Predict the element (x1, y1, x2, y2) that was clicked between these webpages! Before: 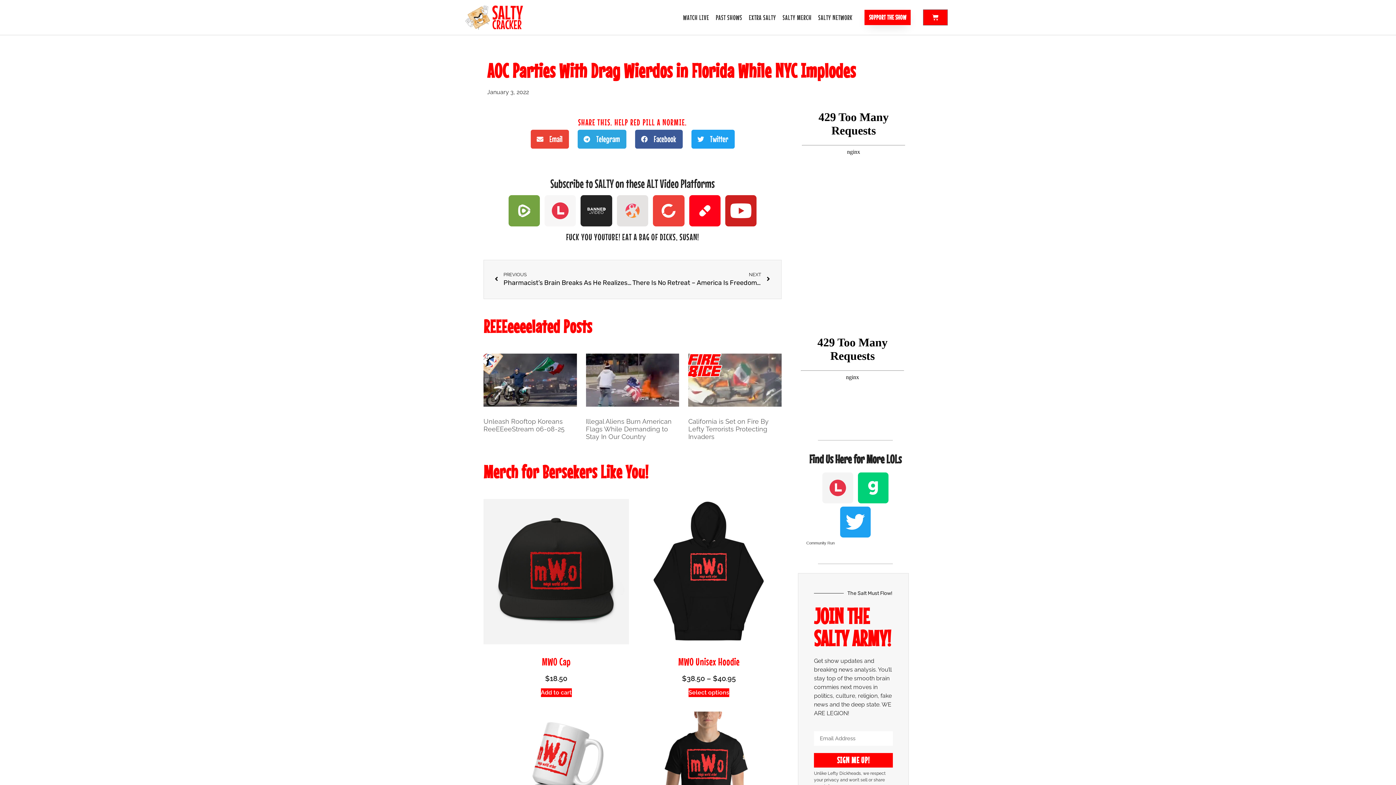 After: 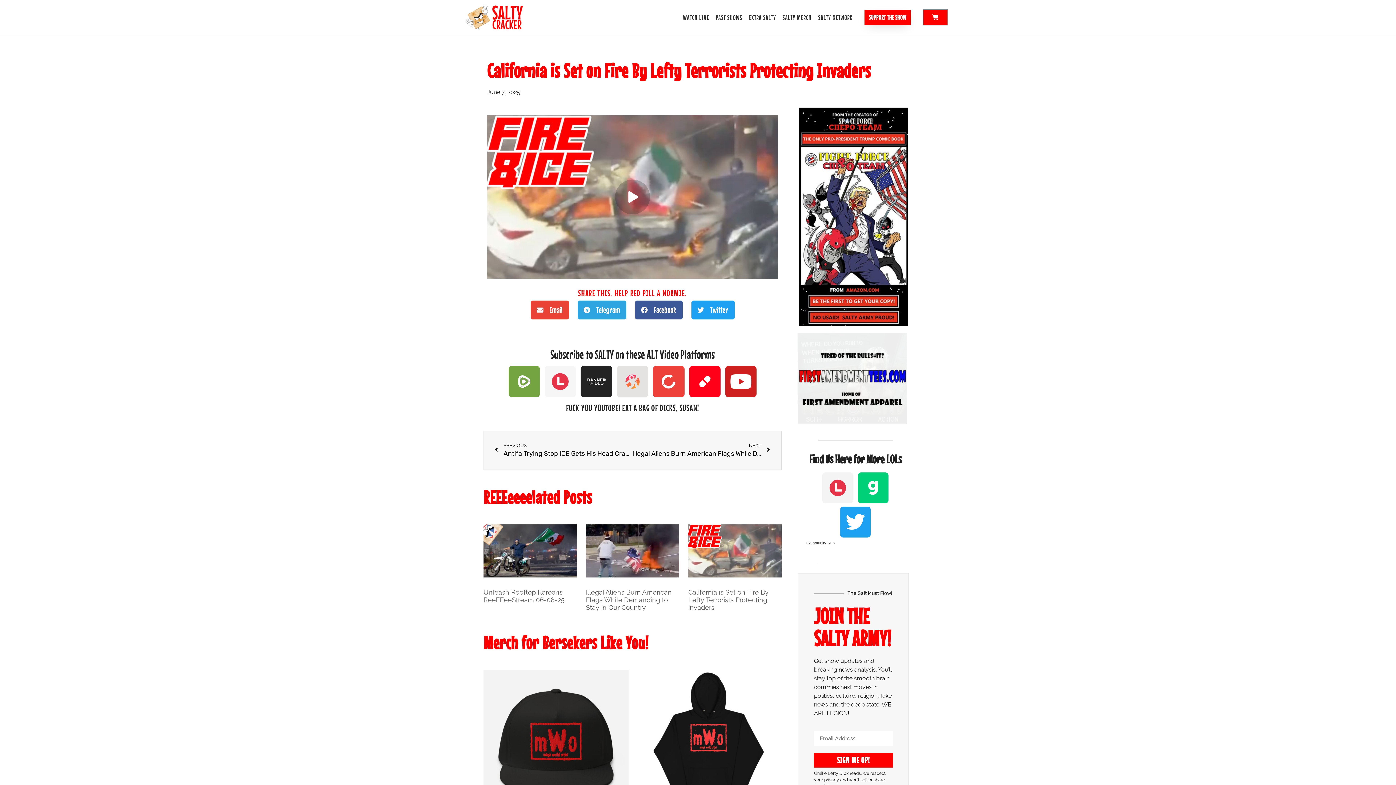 Action: label: California is Set on Fire By Lefty Terrorists Protecting Invaders bbox: (688, 417, 768, 440)